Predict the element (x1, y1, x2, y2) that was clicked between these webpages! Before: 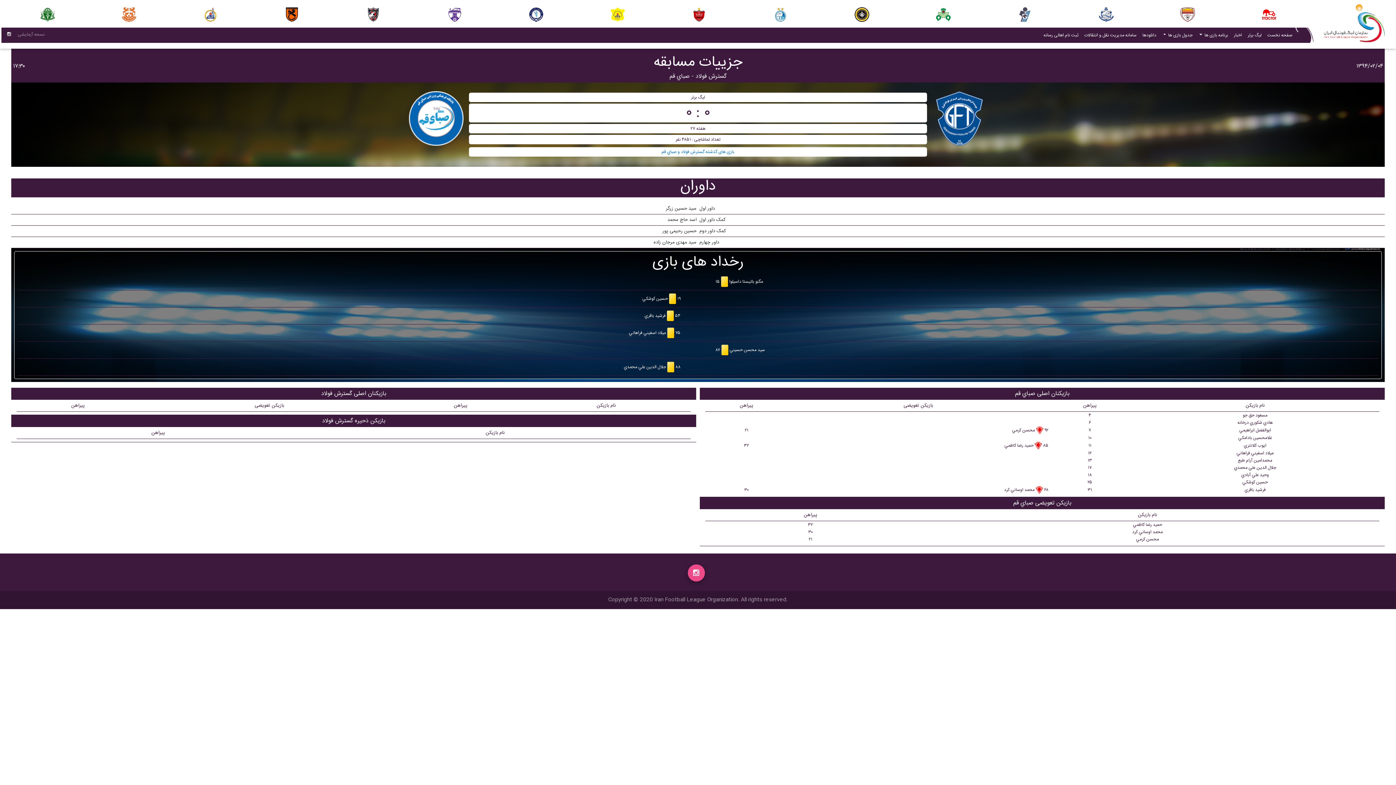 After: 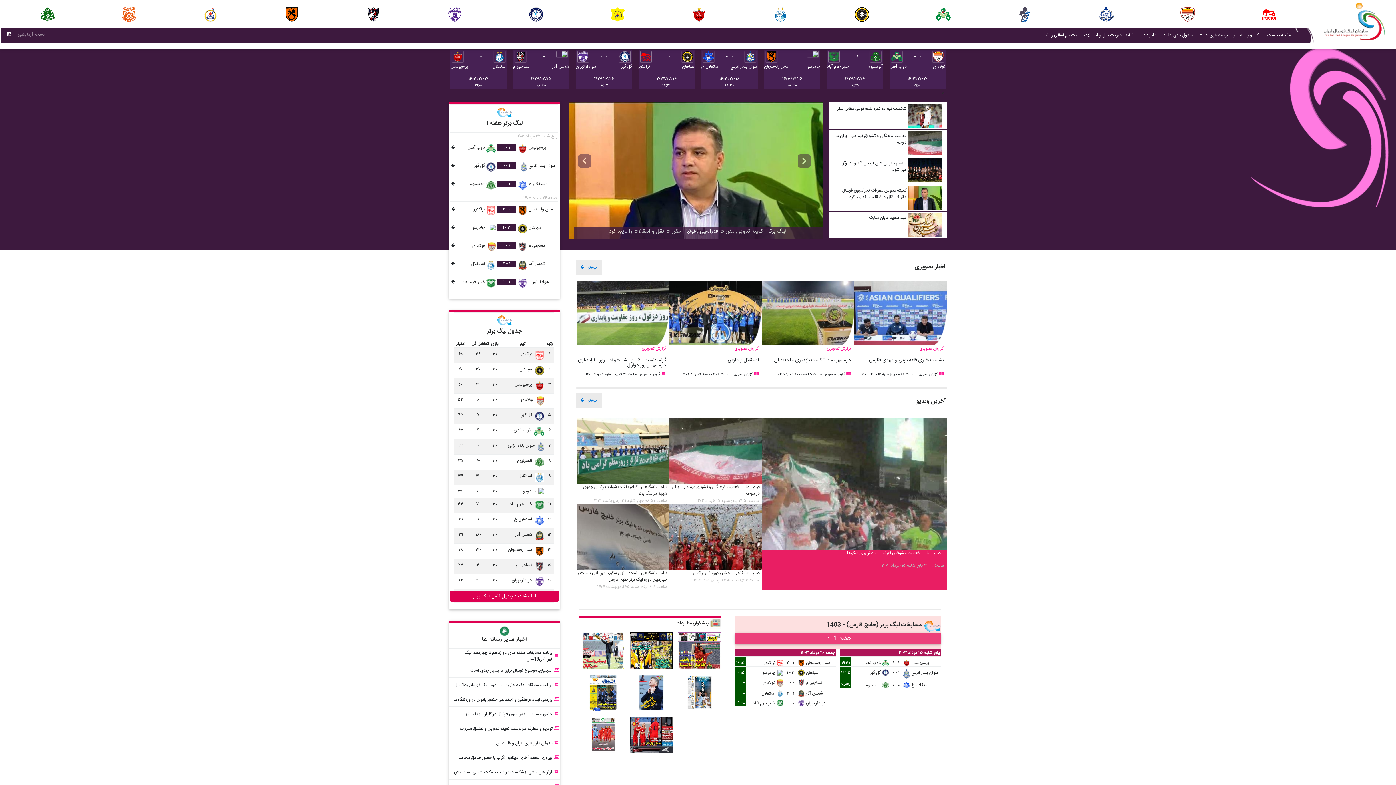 Action: bbox: (1315, 2, 1385, 44)